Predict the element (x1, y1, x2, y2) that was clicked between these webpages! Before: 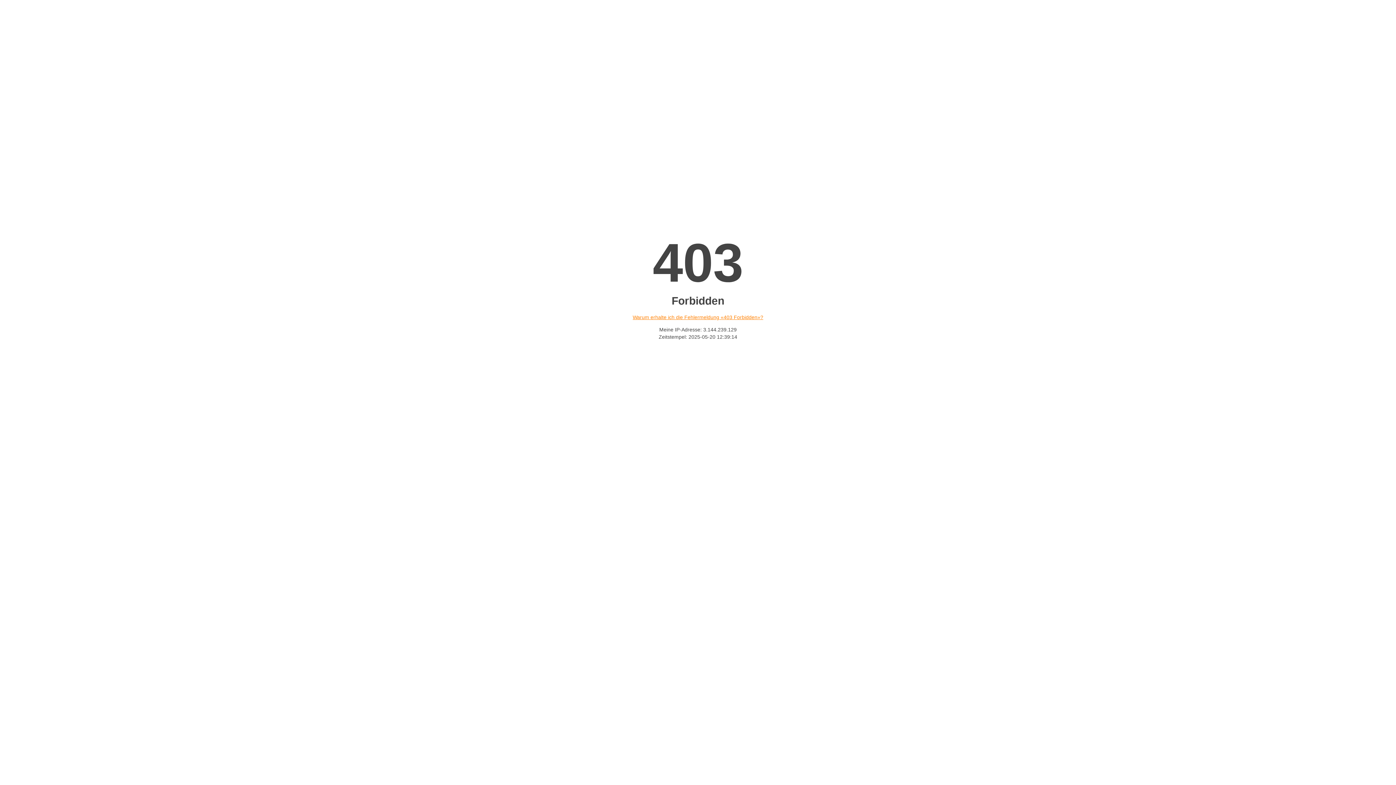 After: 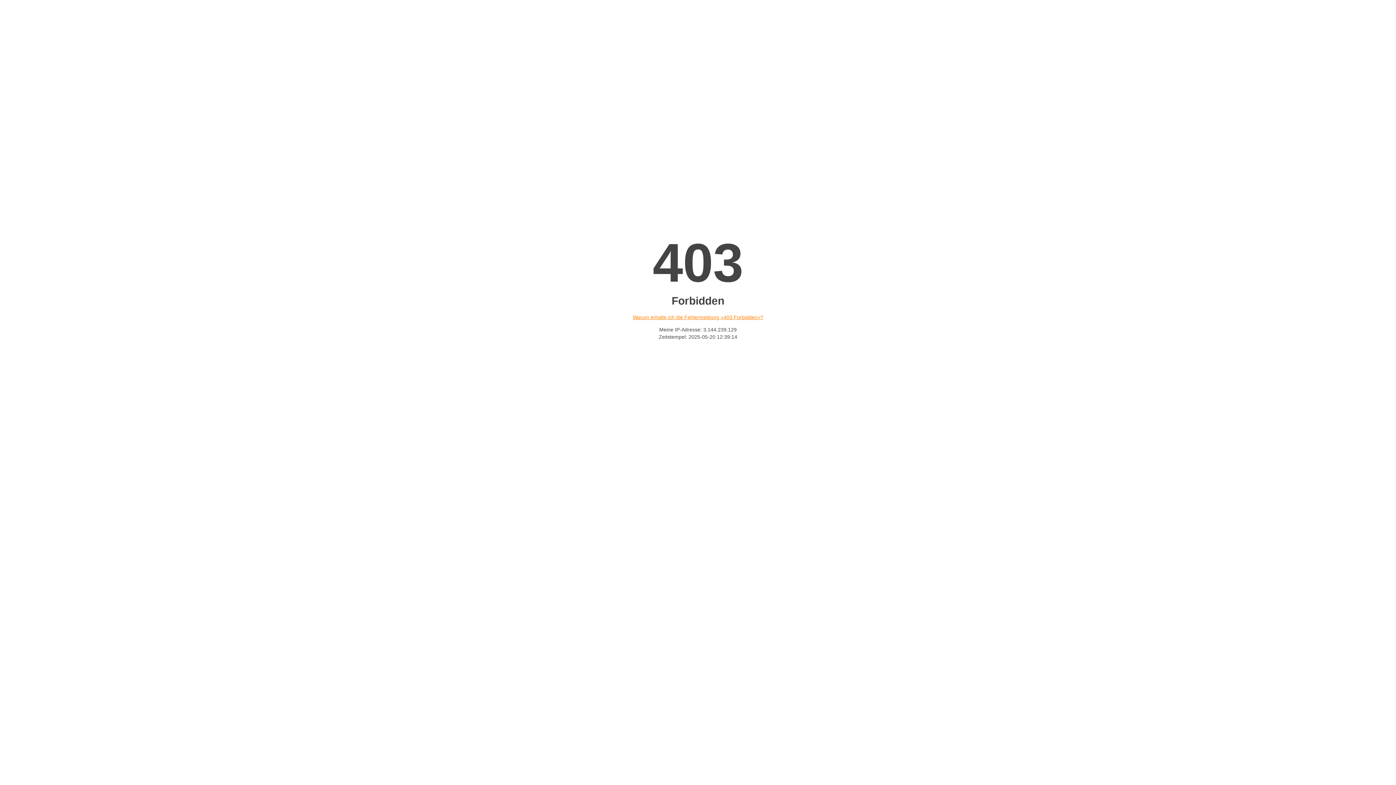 Action: label: Warum erhalte ich die Fehlermeldung «403 Forbidden»? bbox: (632, 314, 763, 320)